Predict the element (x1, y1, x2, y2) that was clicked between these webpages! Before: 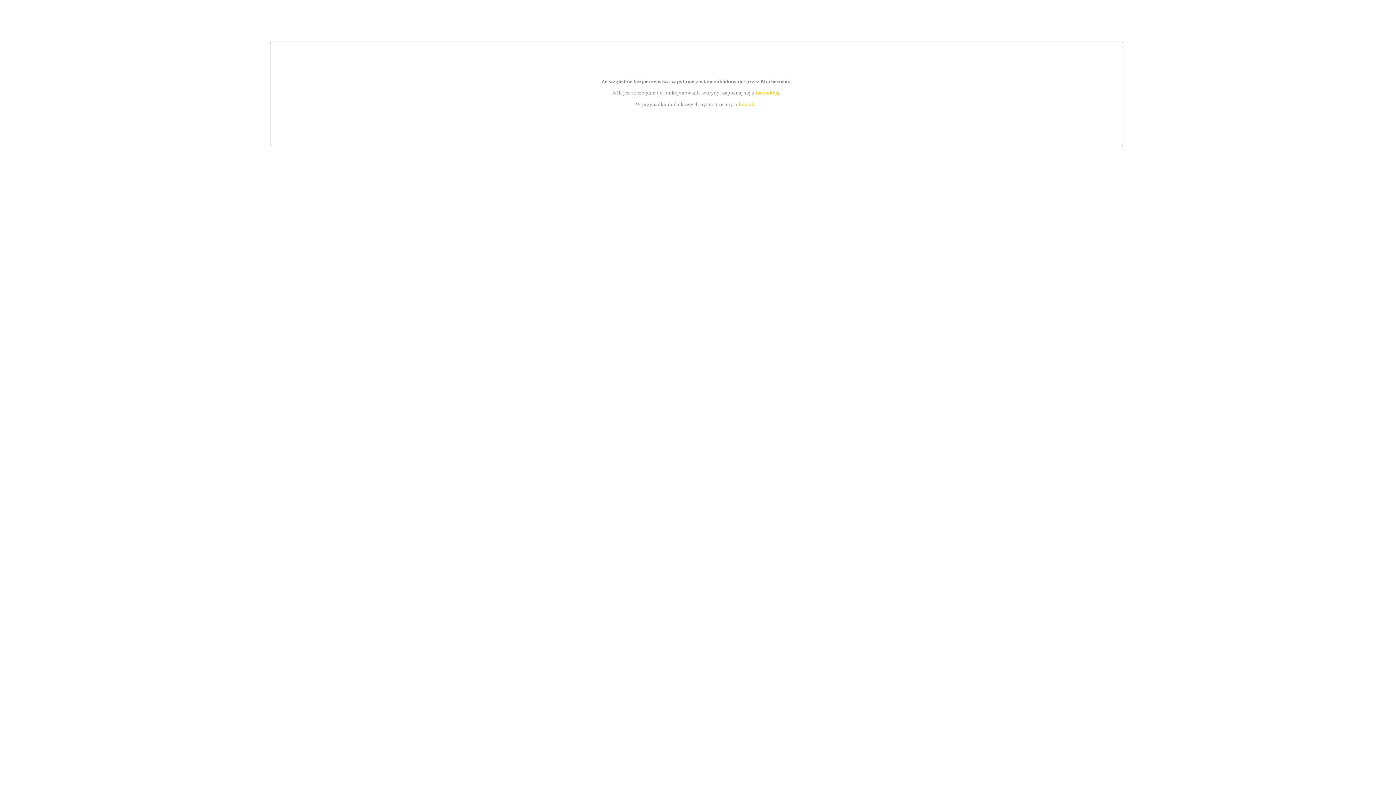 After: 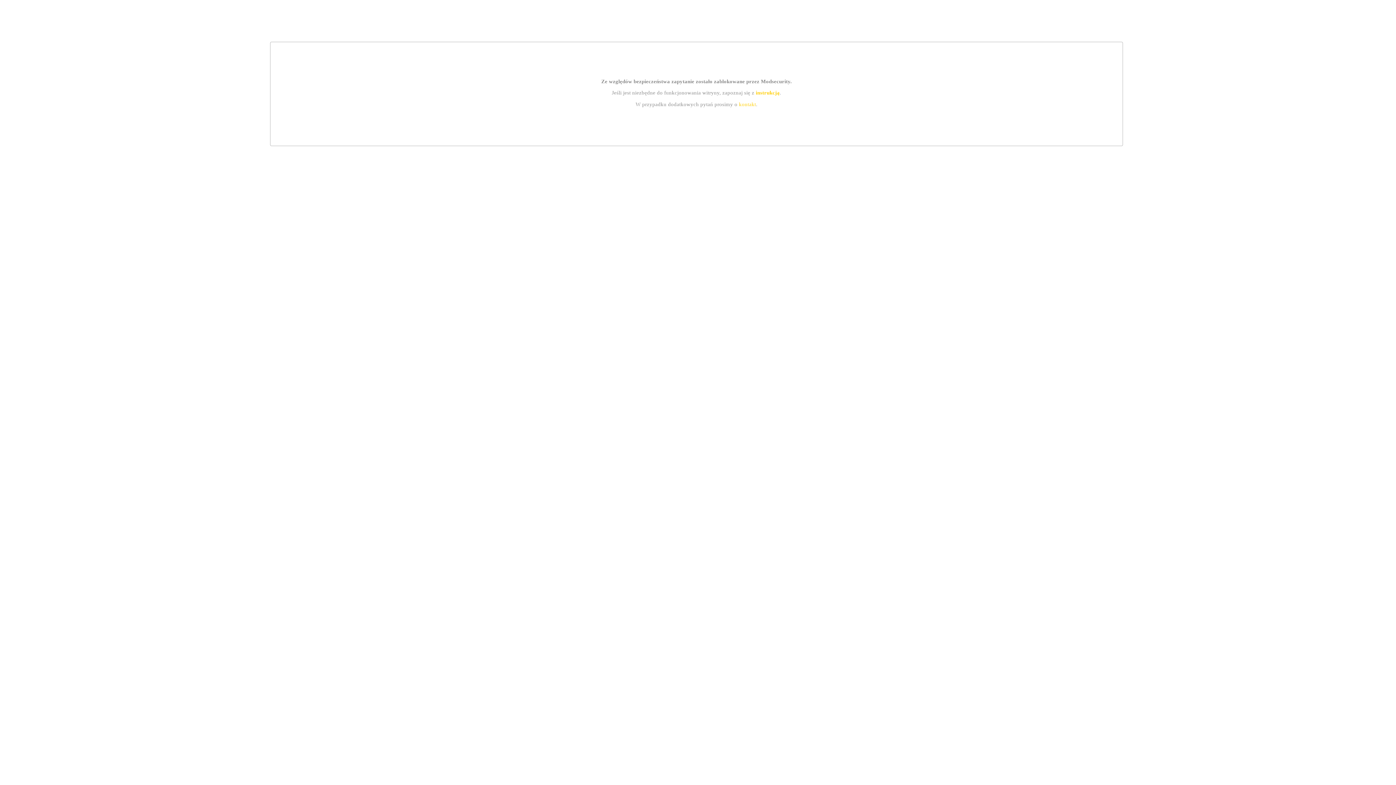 Action: label: instrukcją bbox: (755, 89, 779, 95)